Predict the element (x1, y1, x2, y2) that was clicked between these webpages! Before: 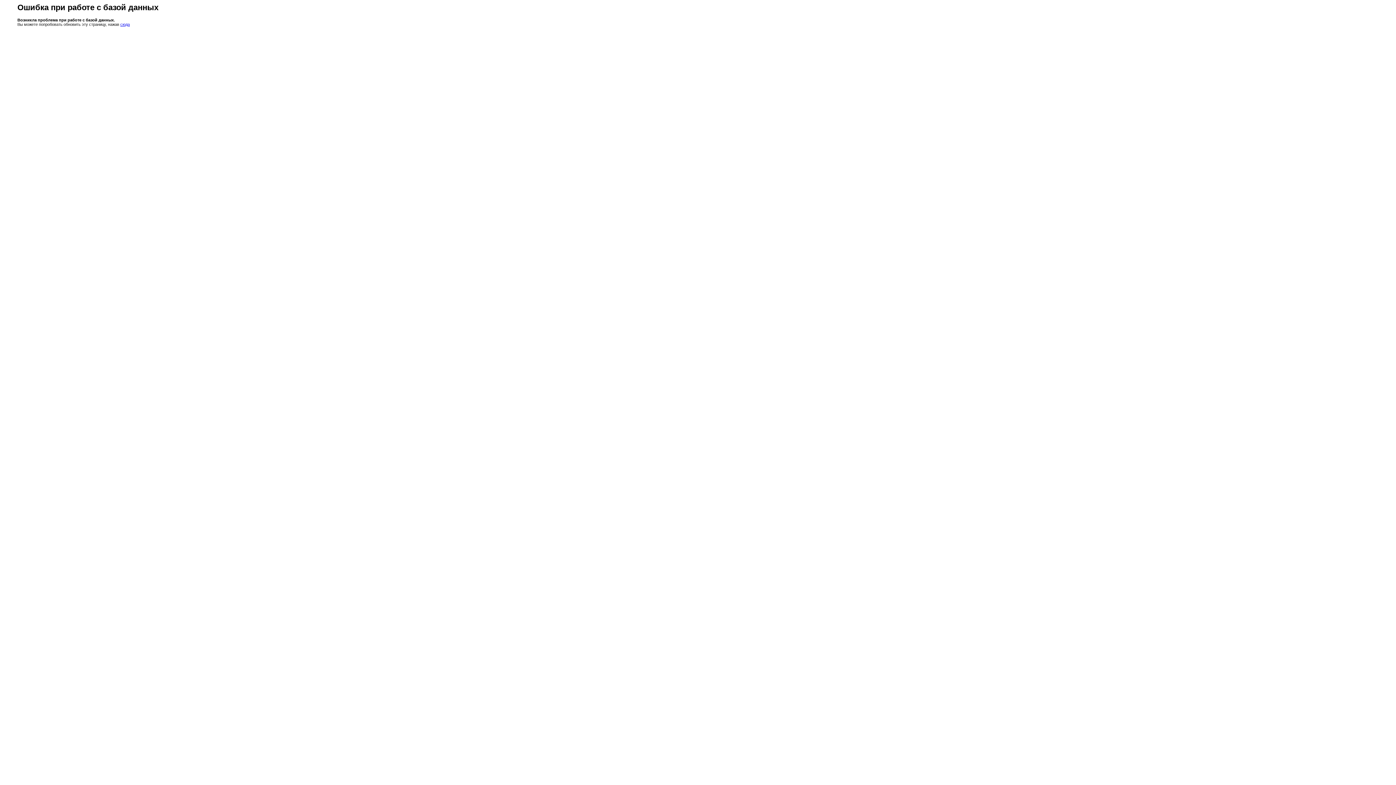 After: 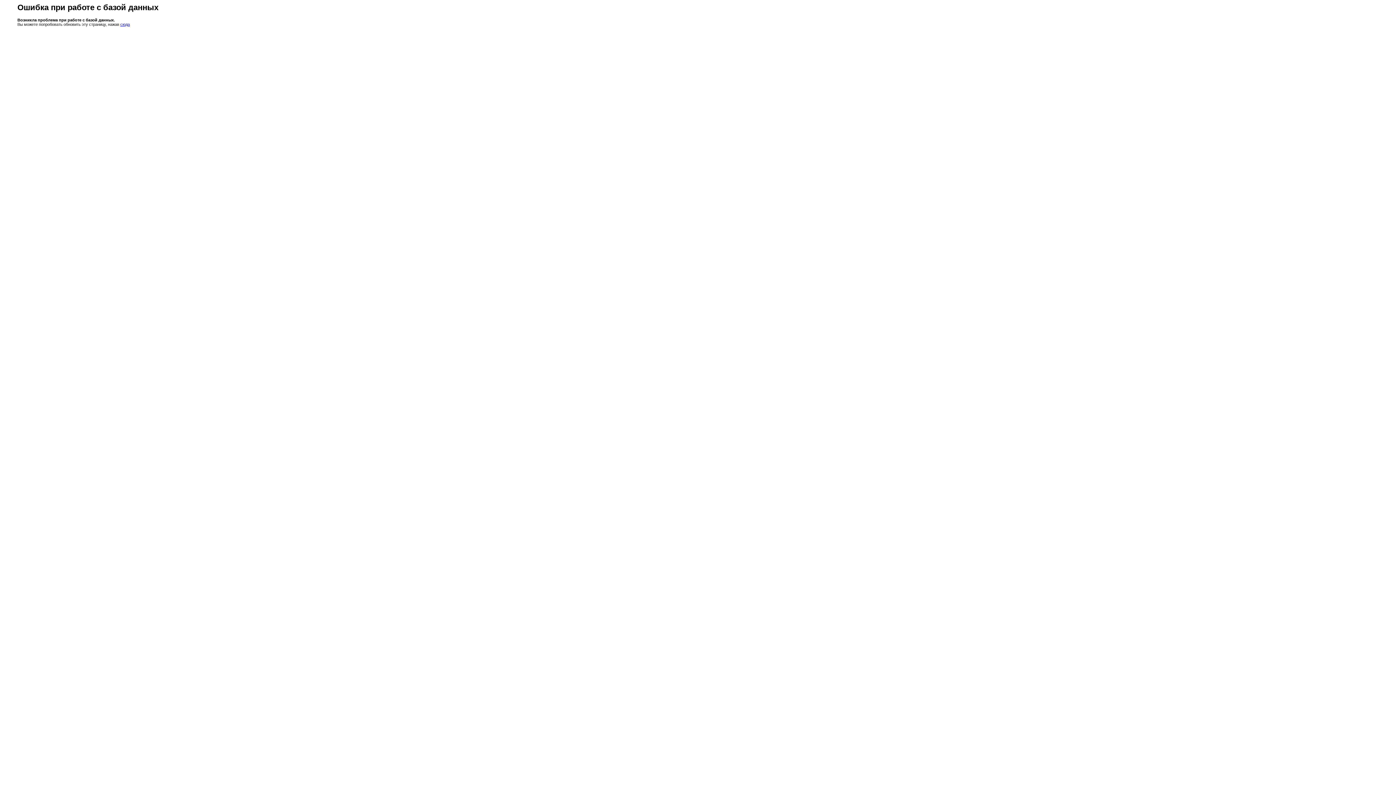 Action: bbox: (120, 22, 129, 26) label: сюда